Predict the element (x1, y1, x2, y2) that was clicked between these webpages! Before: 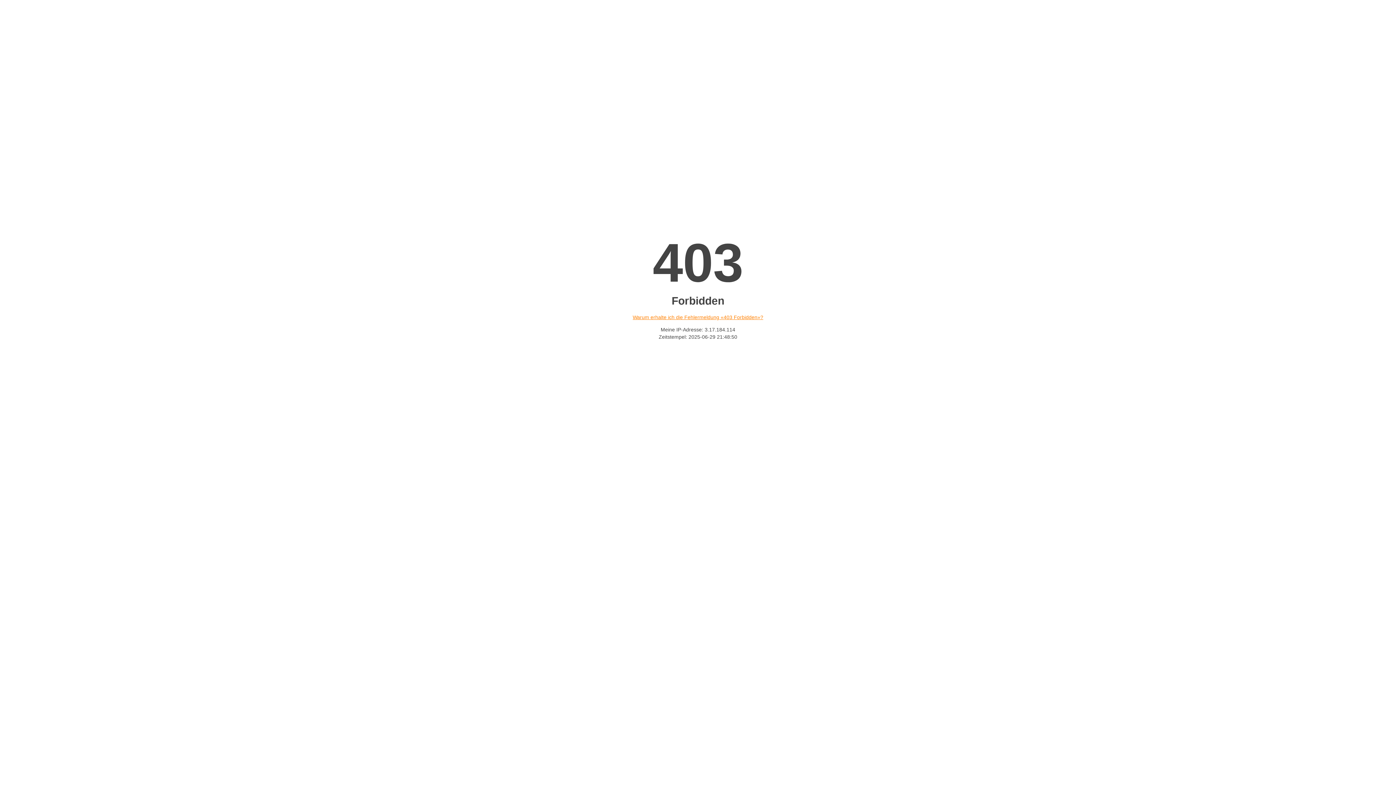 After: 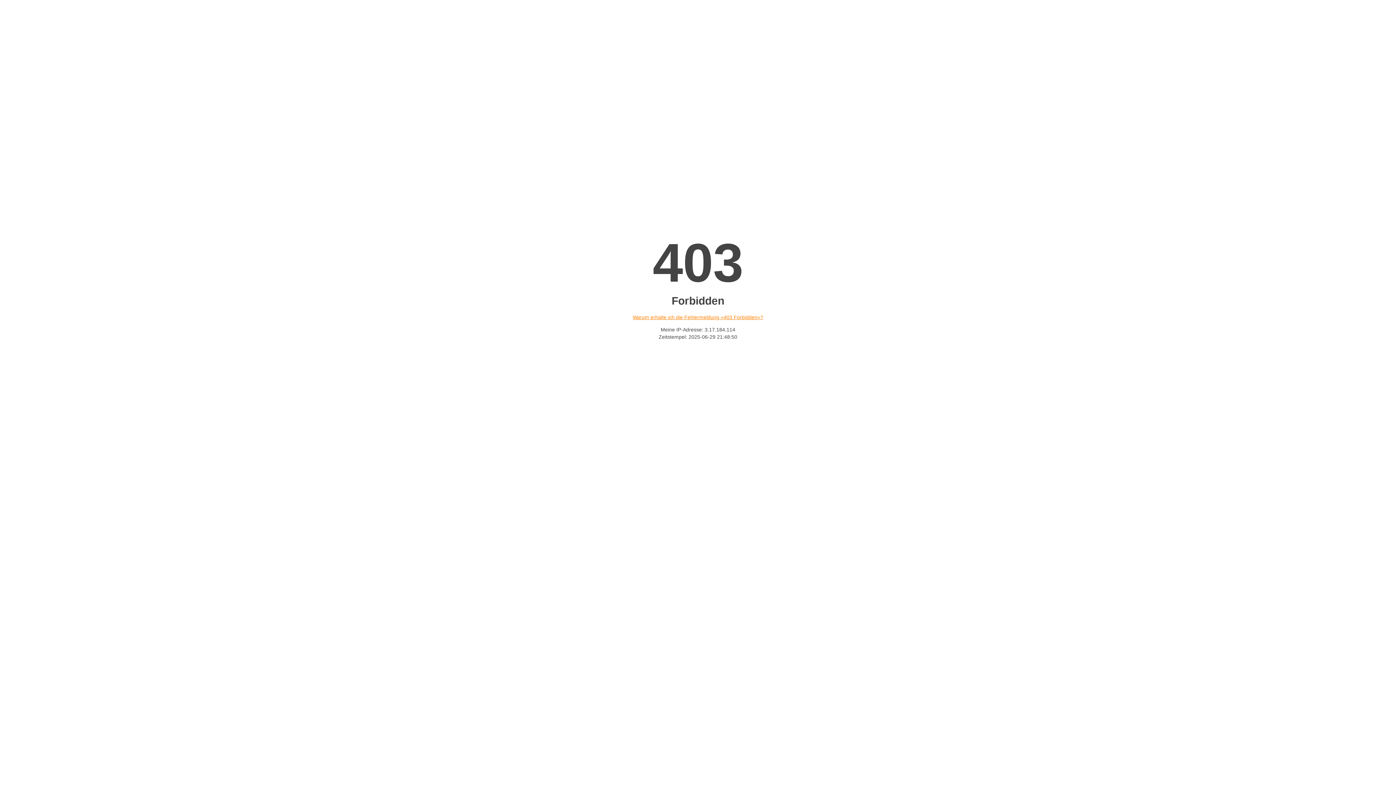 Action: label: Warum erhalte ich die Fehlermeldung «403 Forbidden»? bbox: (632, 314, 763, 320)